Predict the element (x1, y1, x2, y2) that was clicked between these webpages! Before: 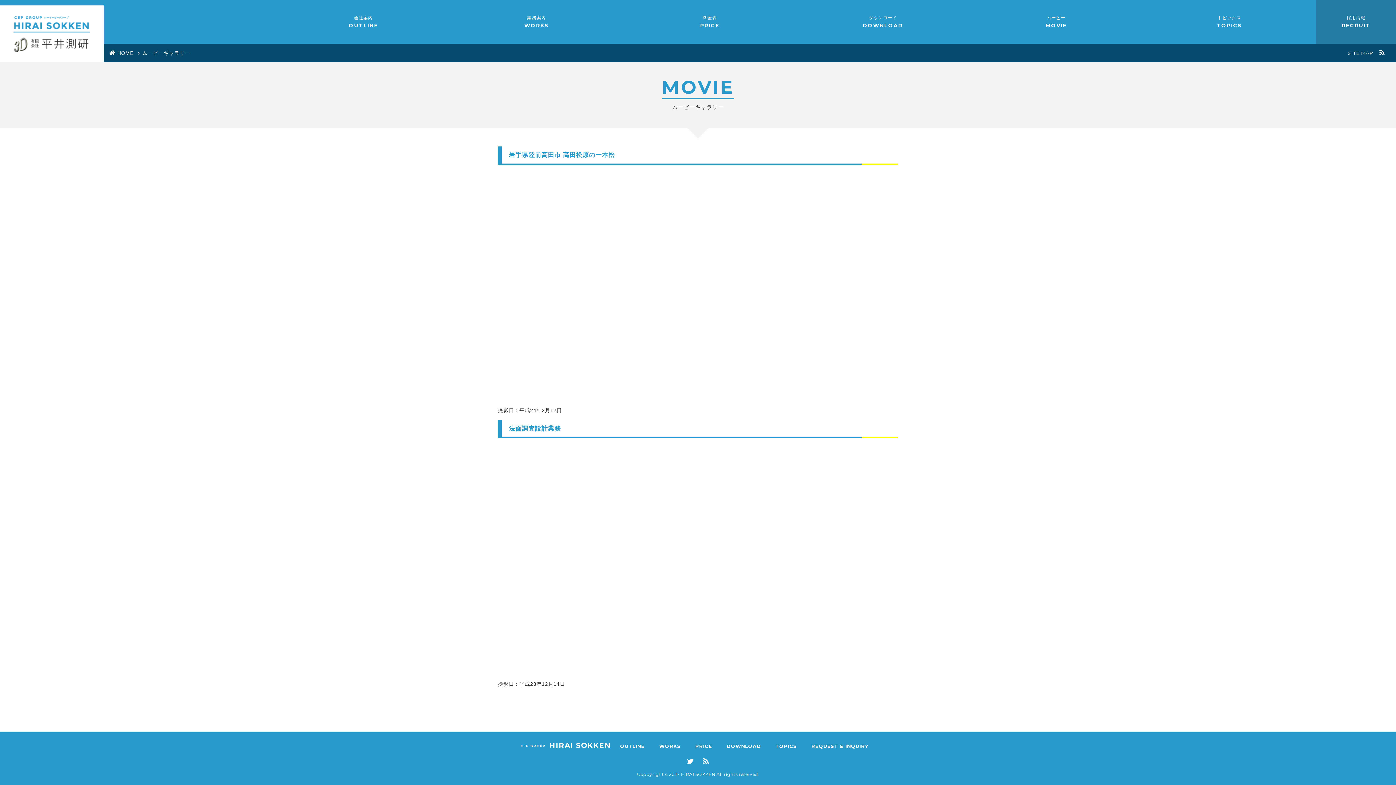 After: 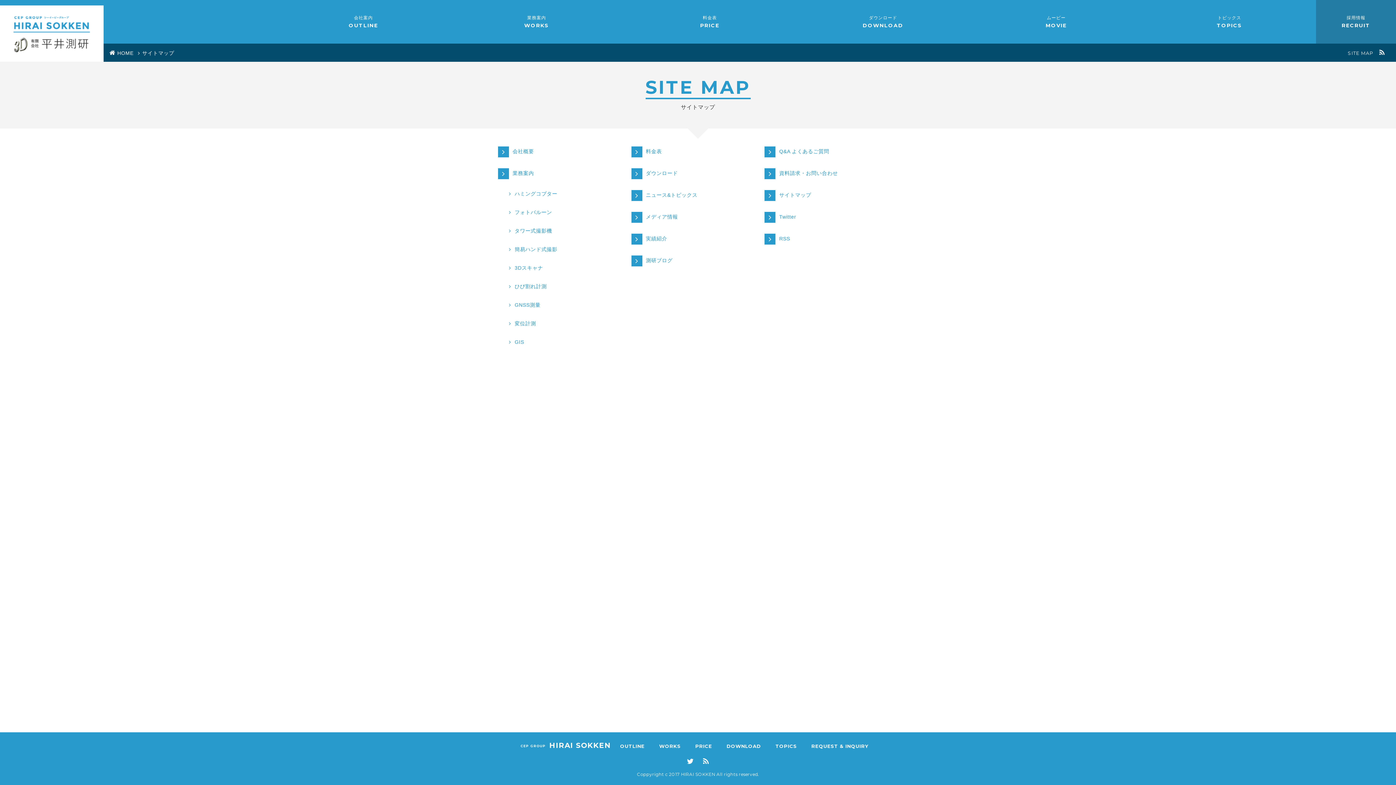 Action: label: SITE MAP bbox: (1345, 50, 1375, 56)